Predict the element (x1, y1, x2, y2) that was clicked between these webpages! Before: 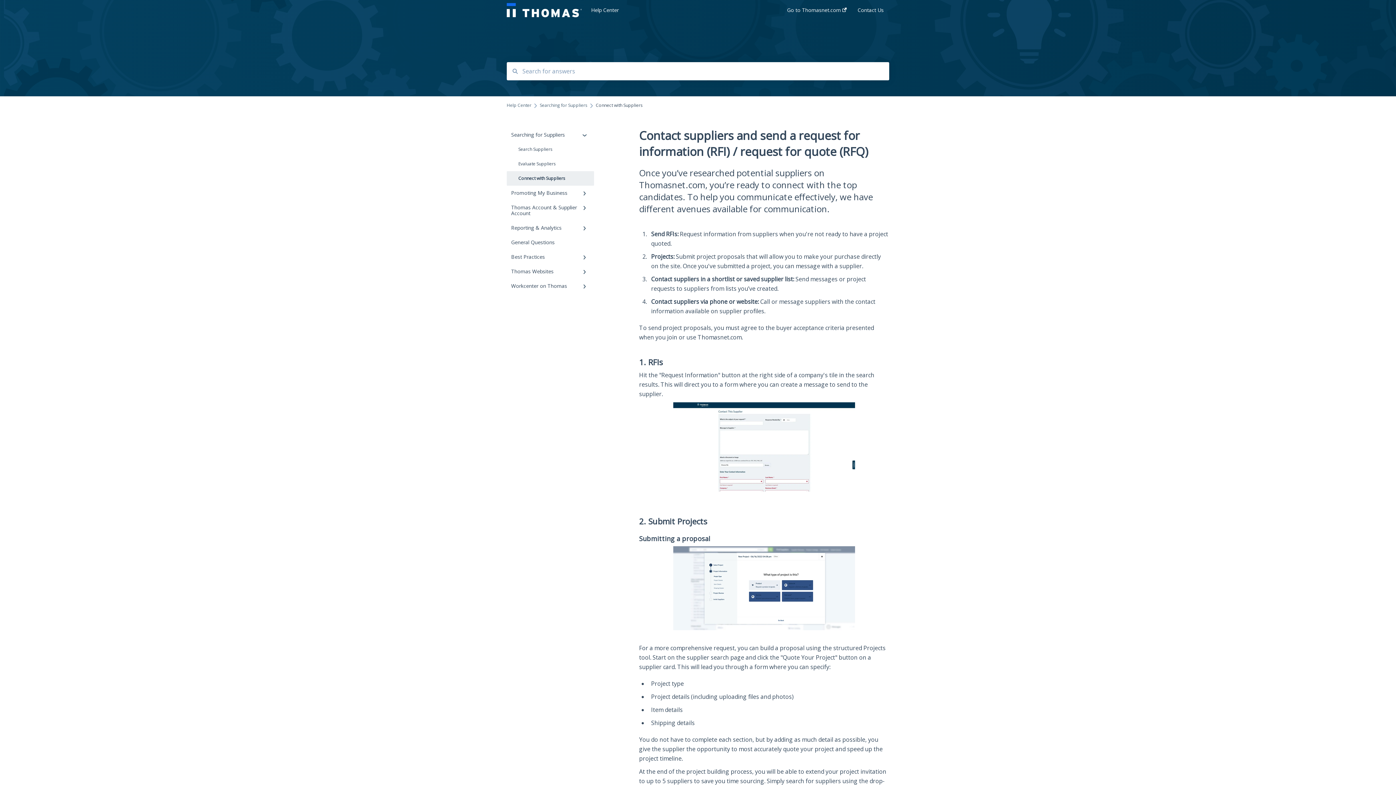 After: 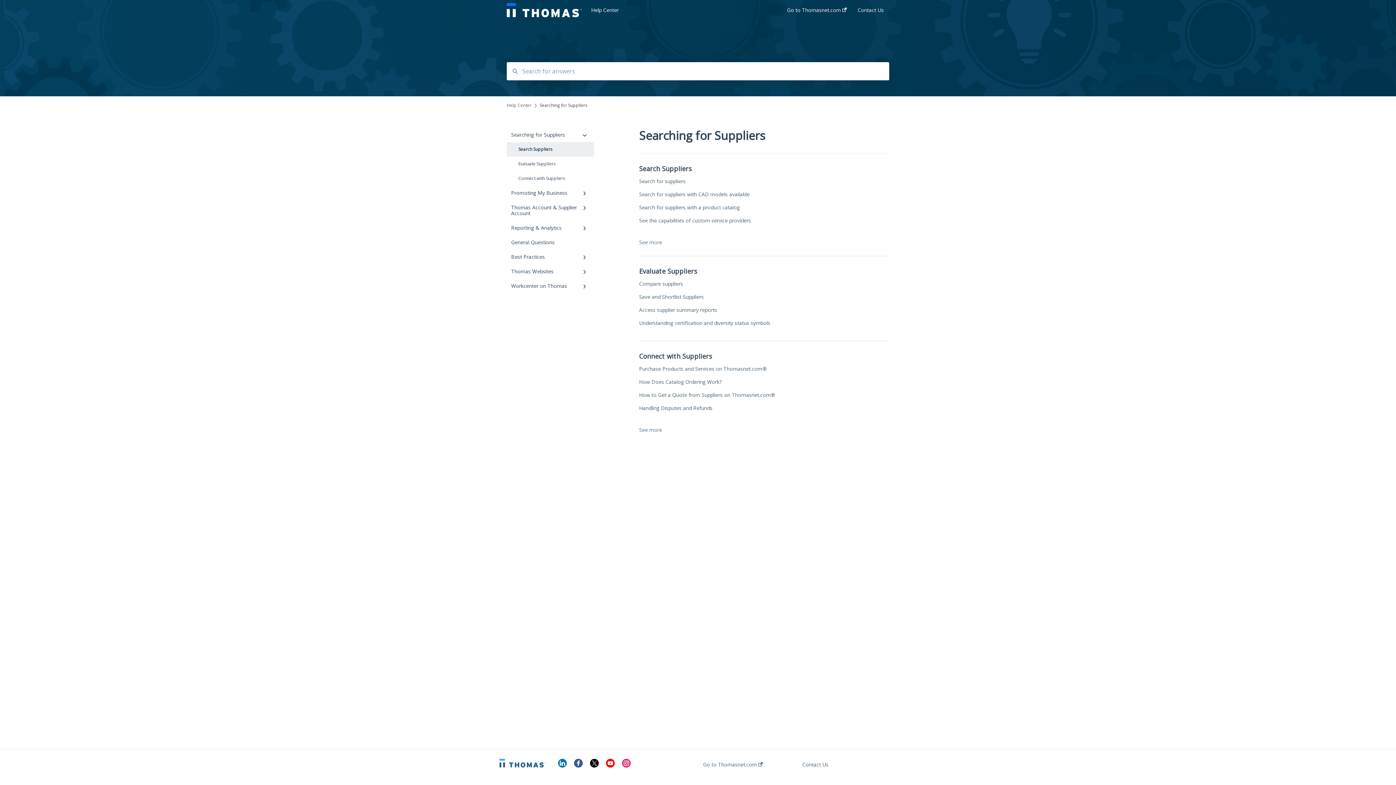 Action: bbox: (506, 142, 594, 156) label: Search Suppliers